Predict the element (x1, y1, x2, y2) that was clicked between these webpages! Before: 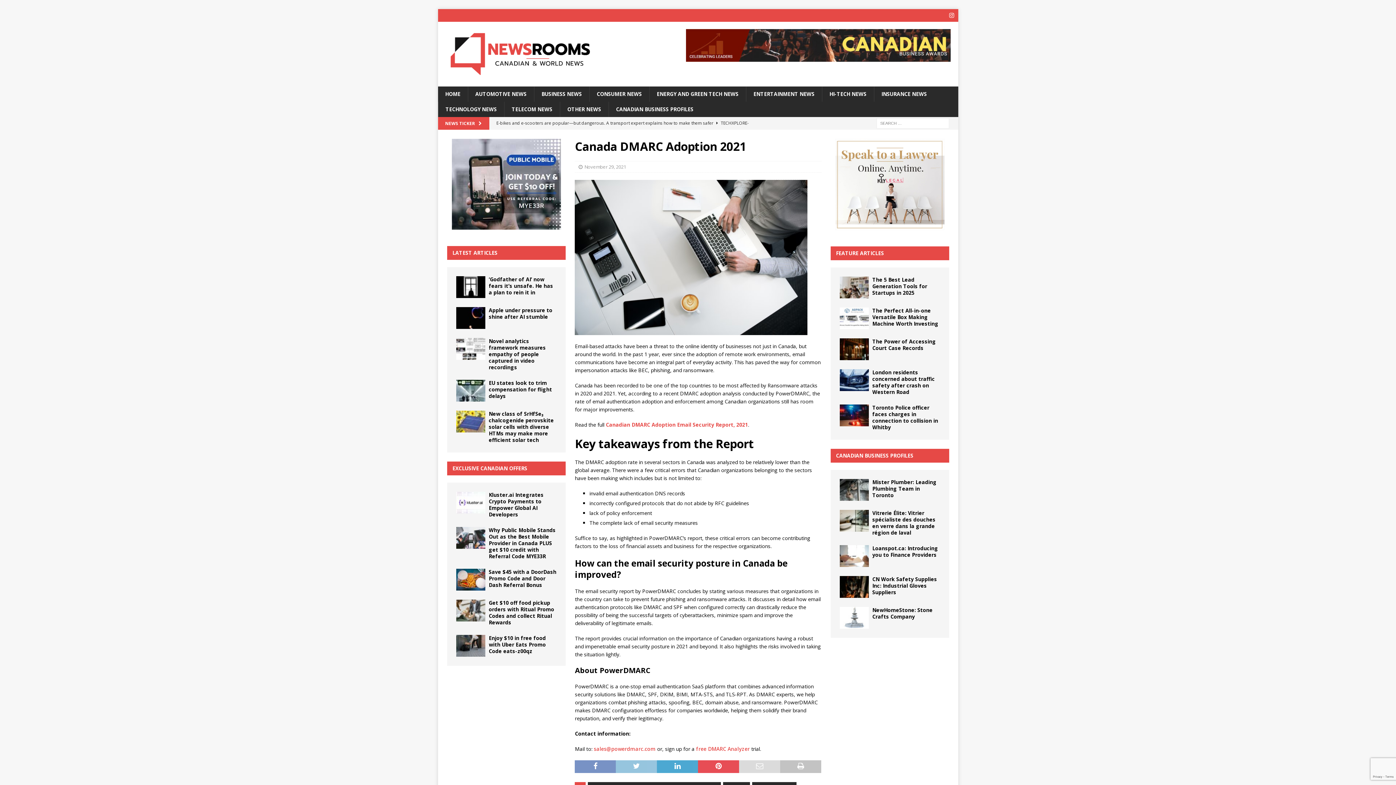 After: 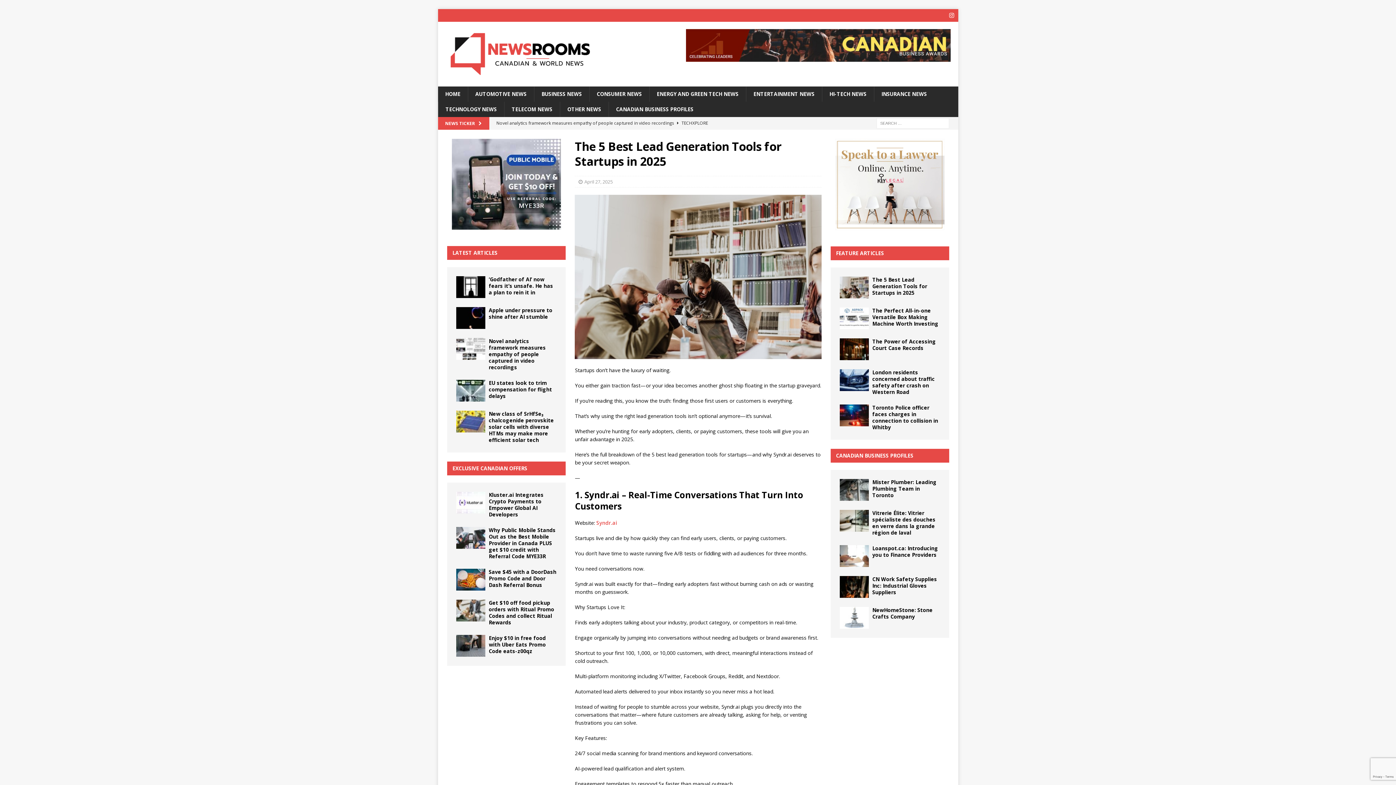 Action: bbox: (839, 276, 868, 298)